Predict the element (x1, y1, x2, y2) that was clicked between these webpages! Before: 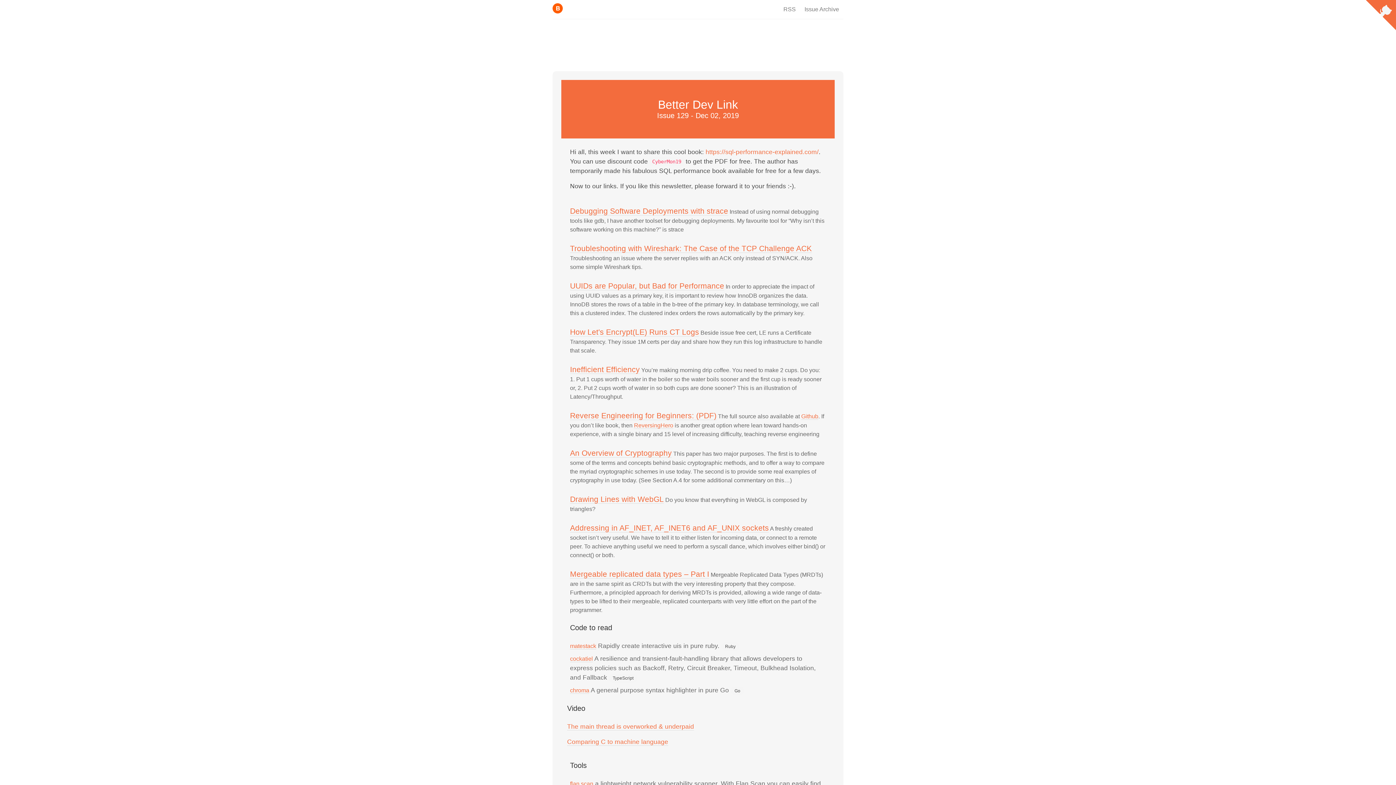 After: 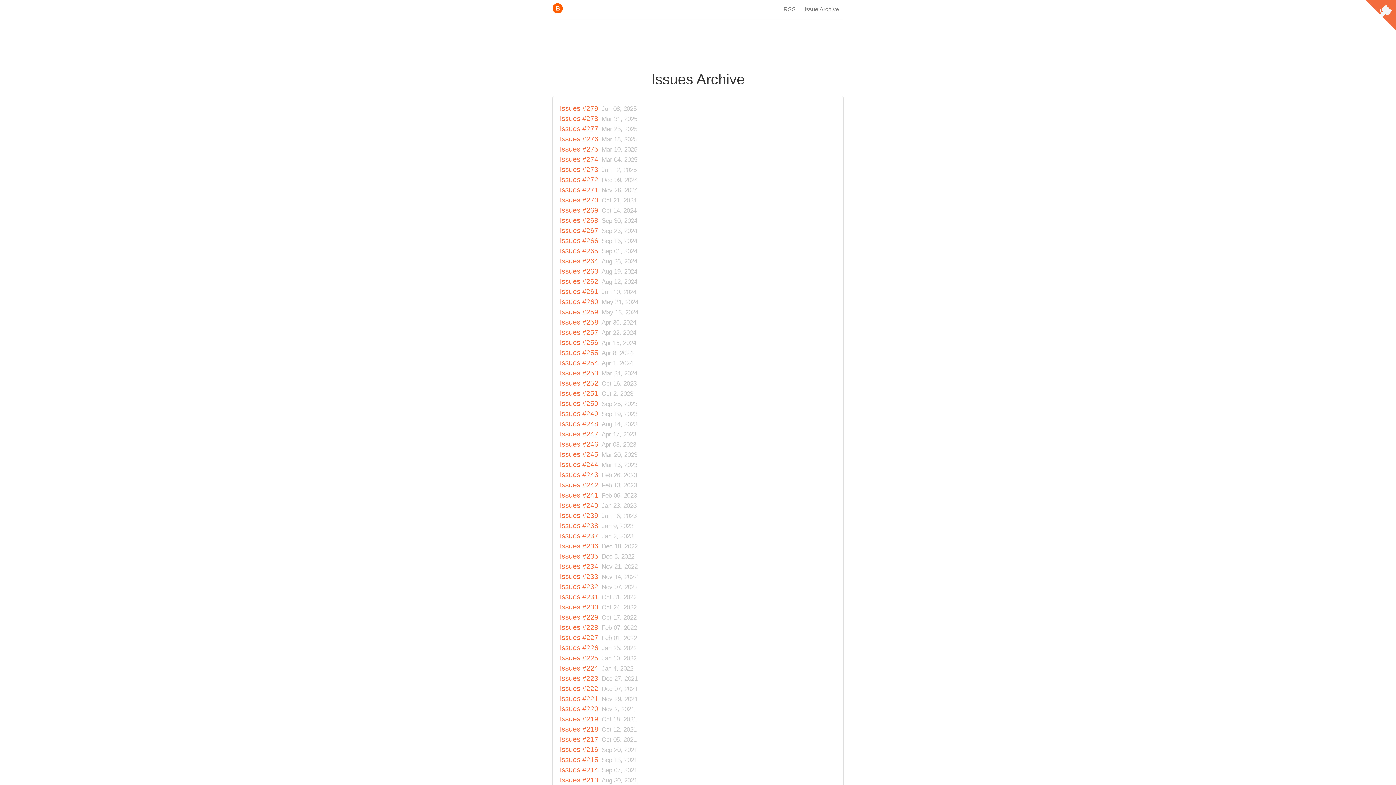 Action: bbox: (800, 0, 843, 18) label: Issue Archive